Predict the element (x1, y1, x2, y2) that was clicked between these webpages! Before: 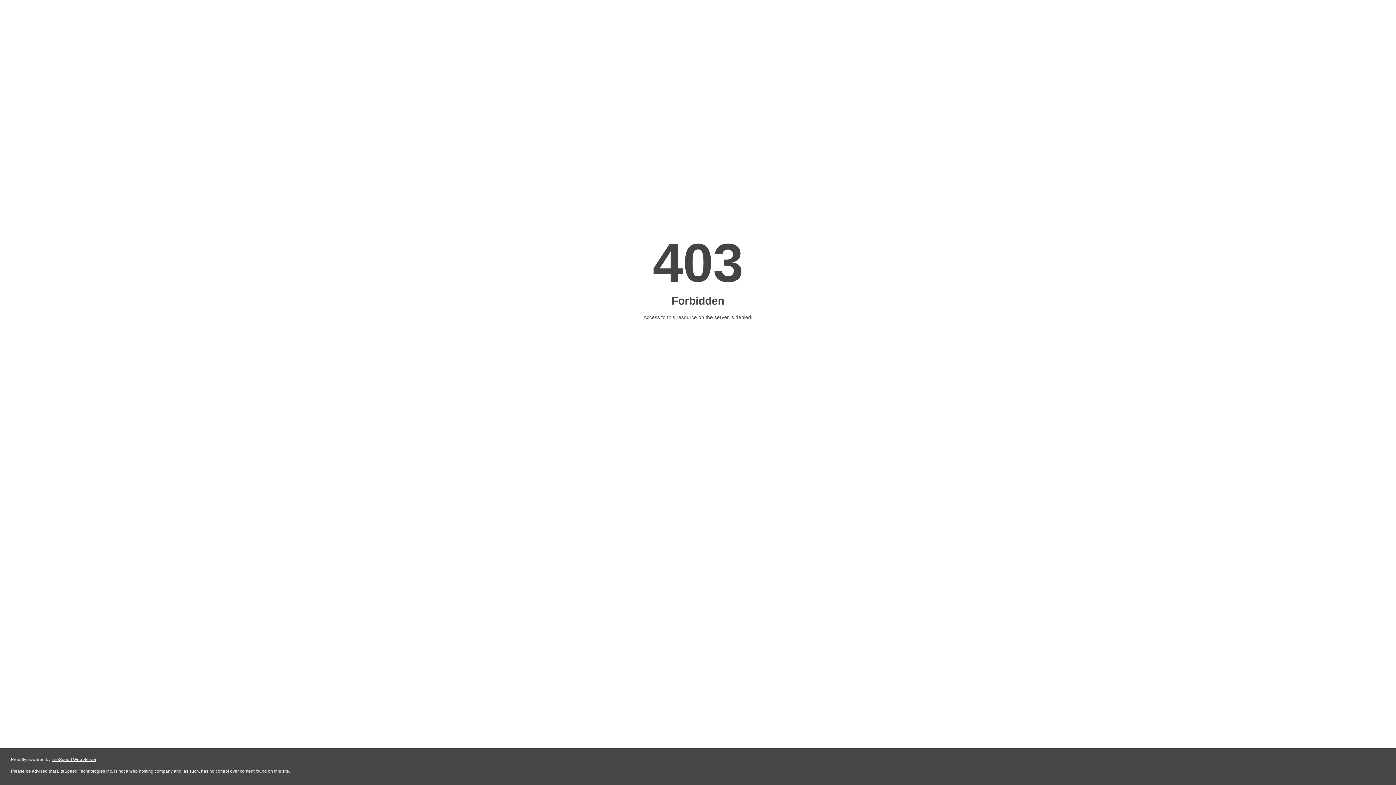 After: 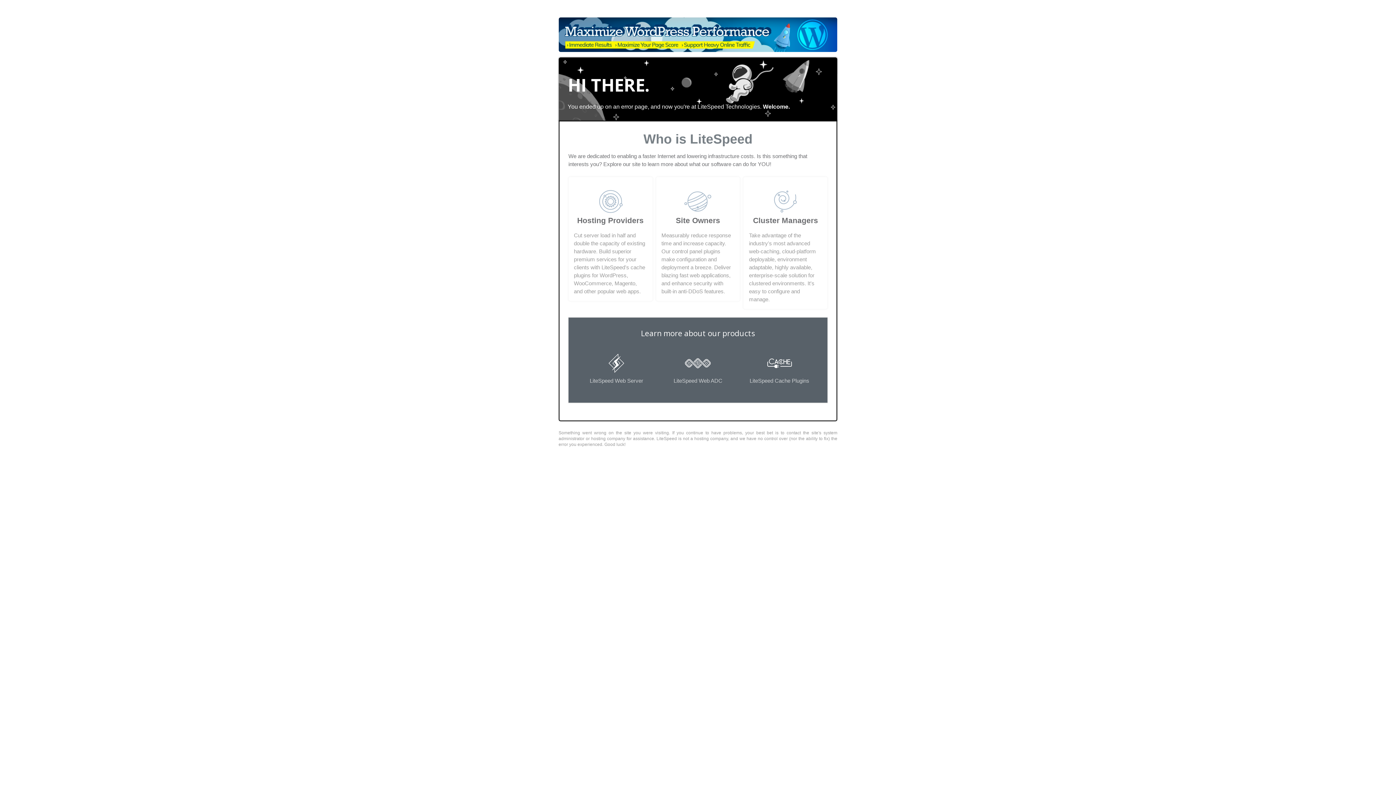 Action: label: LiteSpeed Web Server bbox: (51, 757, 96, 762)